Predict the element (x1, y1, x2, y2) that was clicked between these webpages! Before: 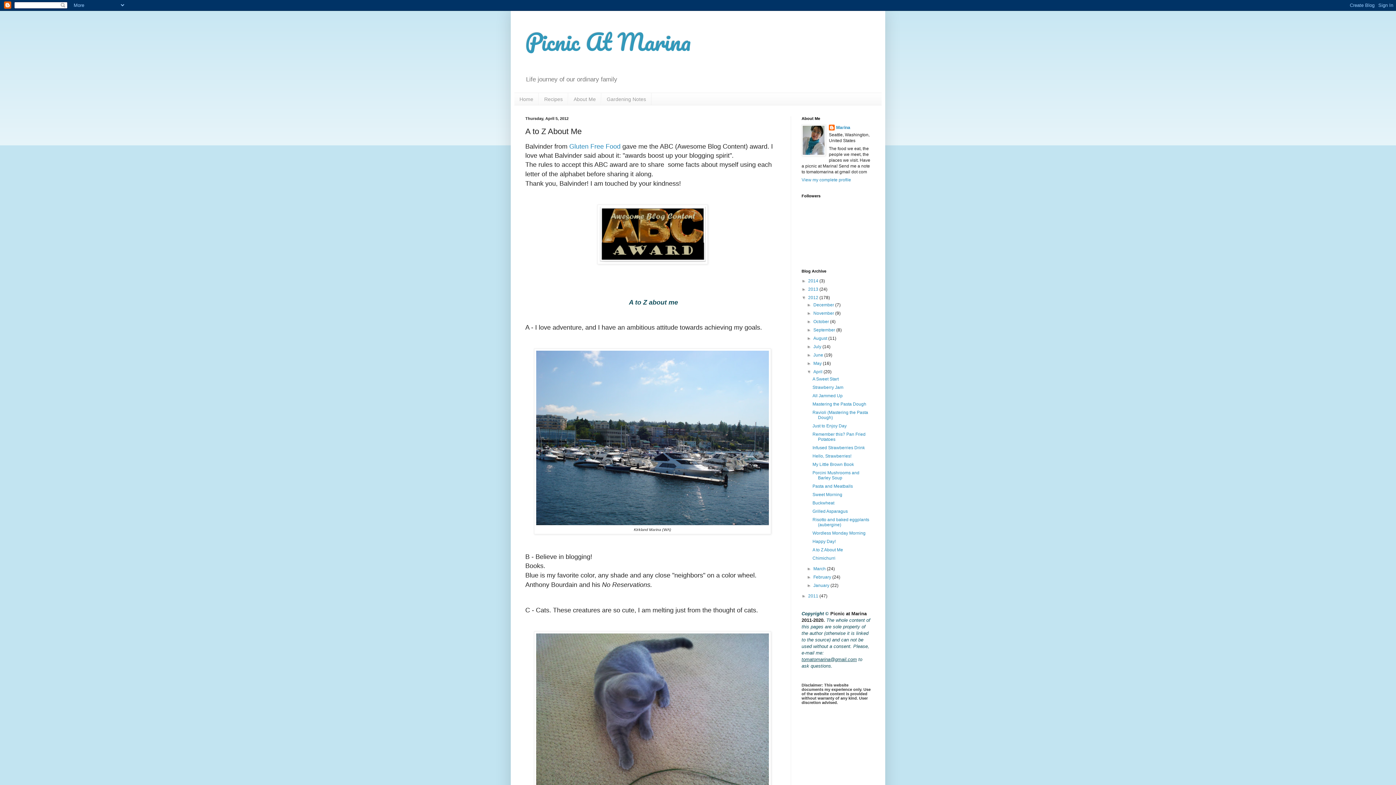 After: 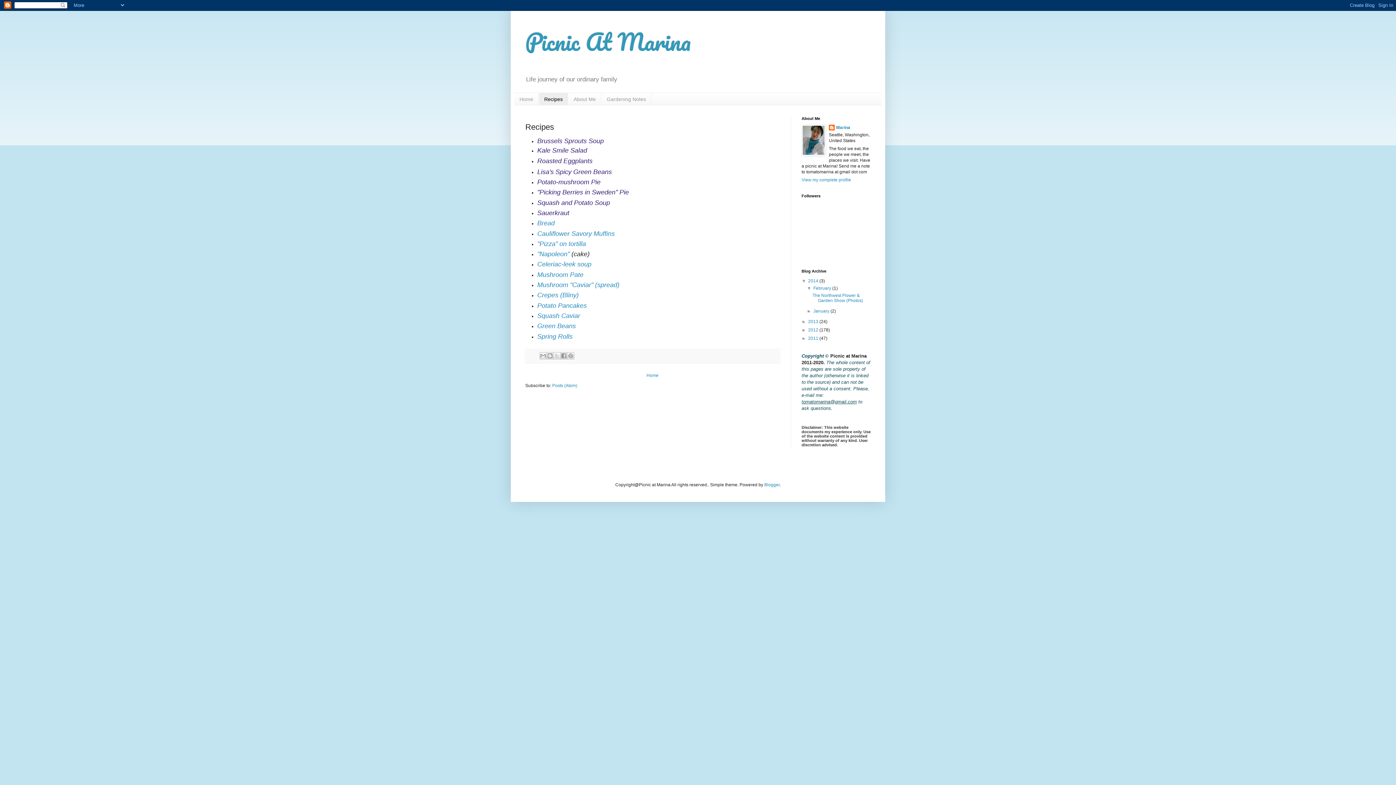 Action: label: Recipes bbox: (538, 93, 568, 105)